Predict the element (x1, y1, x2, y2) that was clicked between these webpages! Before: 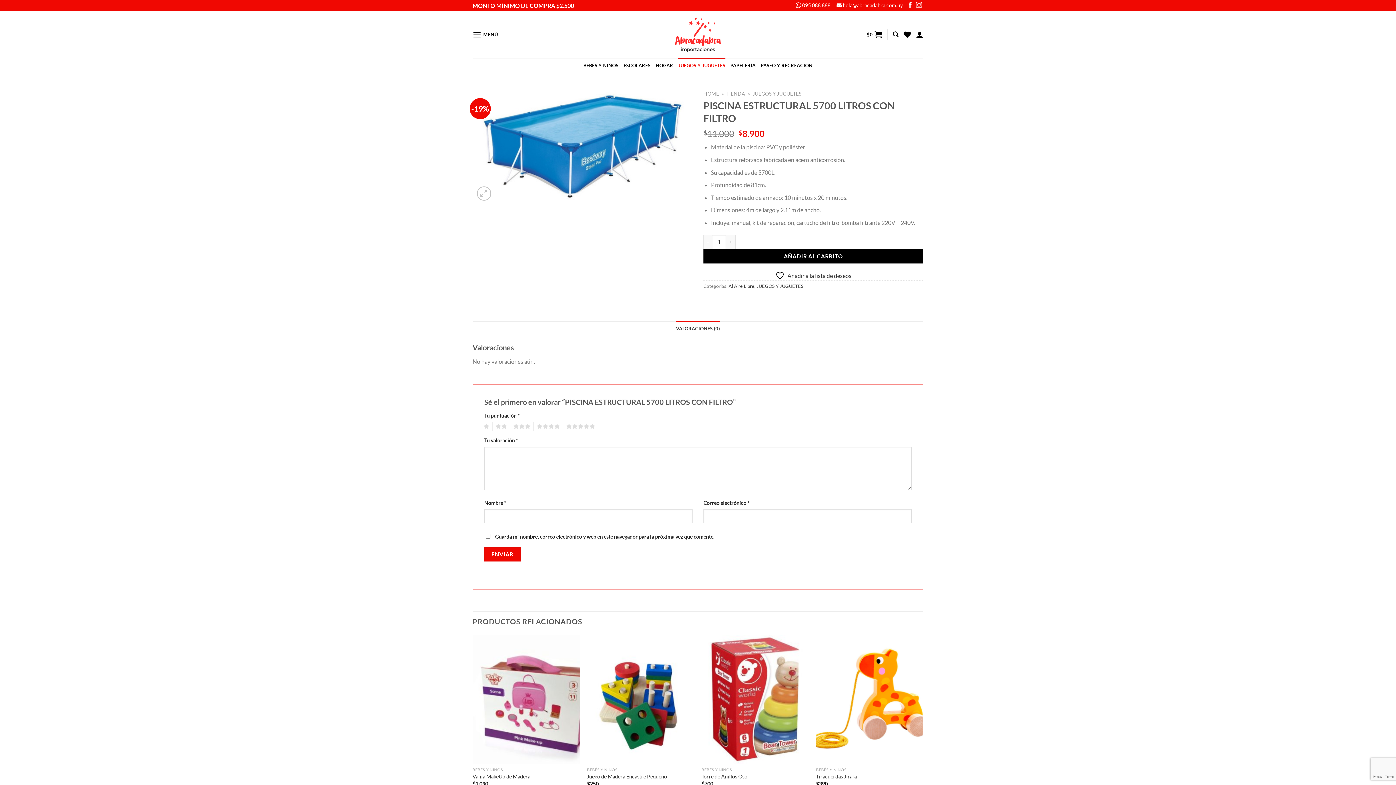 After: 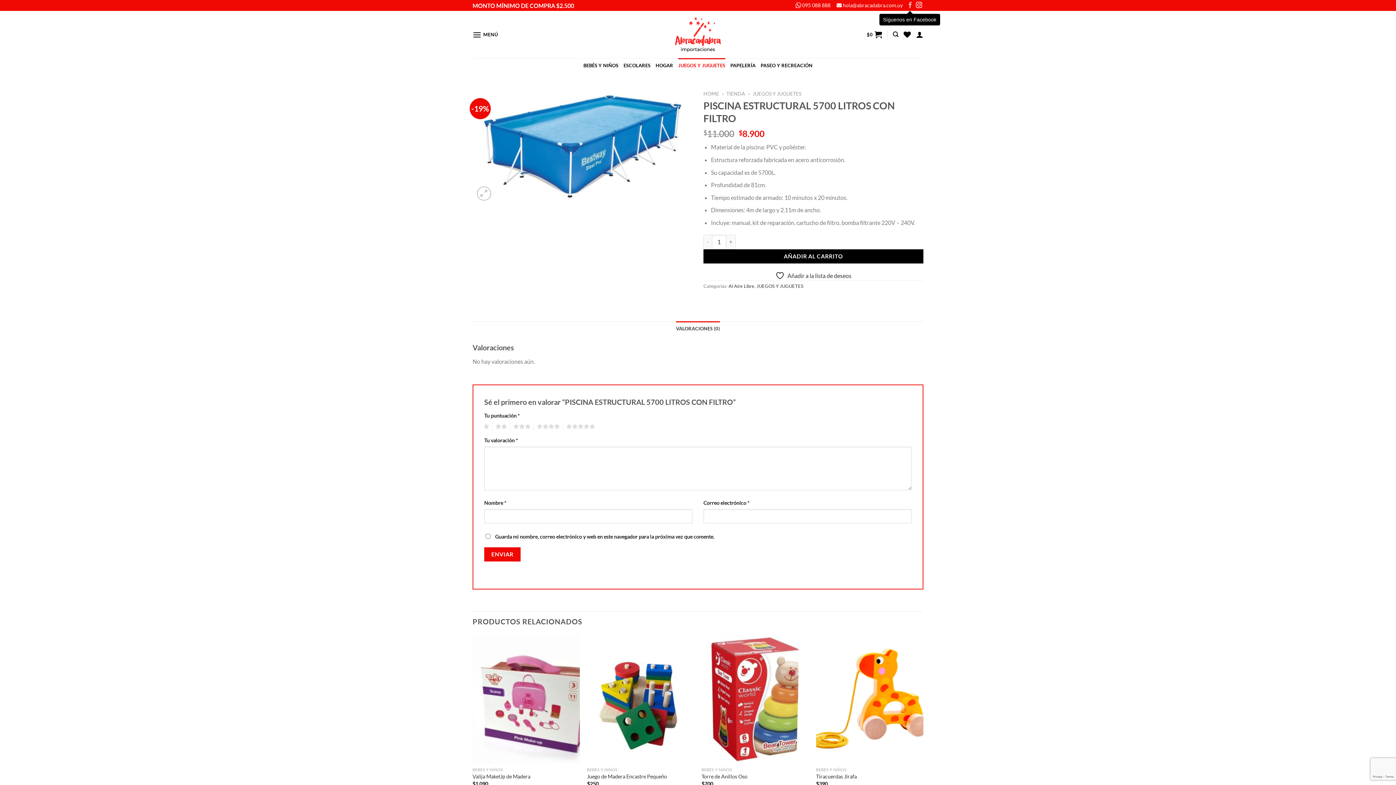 Action: label: Síguenos en Facebook bbox: (907, 3, 913, 8)